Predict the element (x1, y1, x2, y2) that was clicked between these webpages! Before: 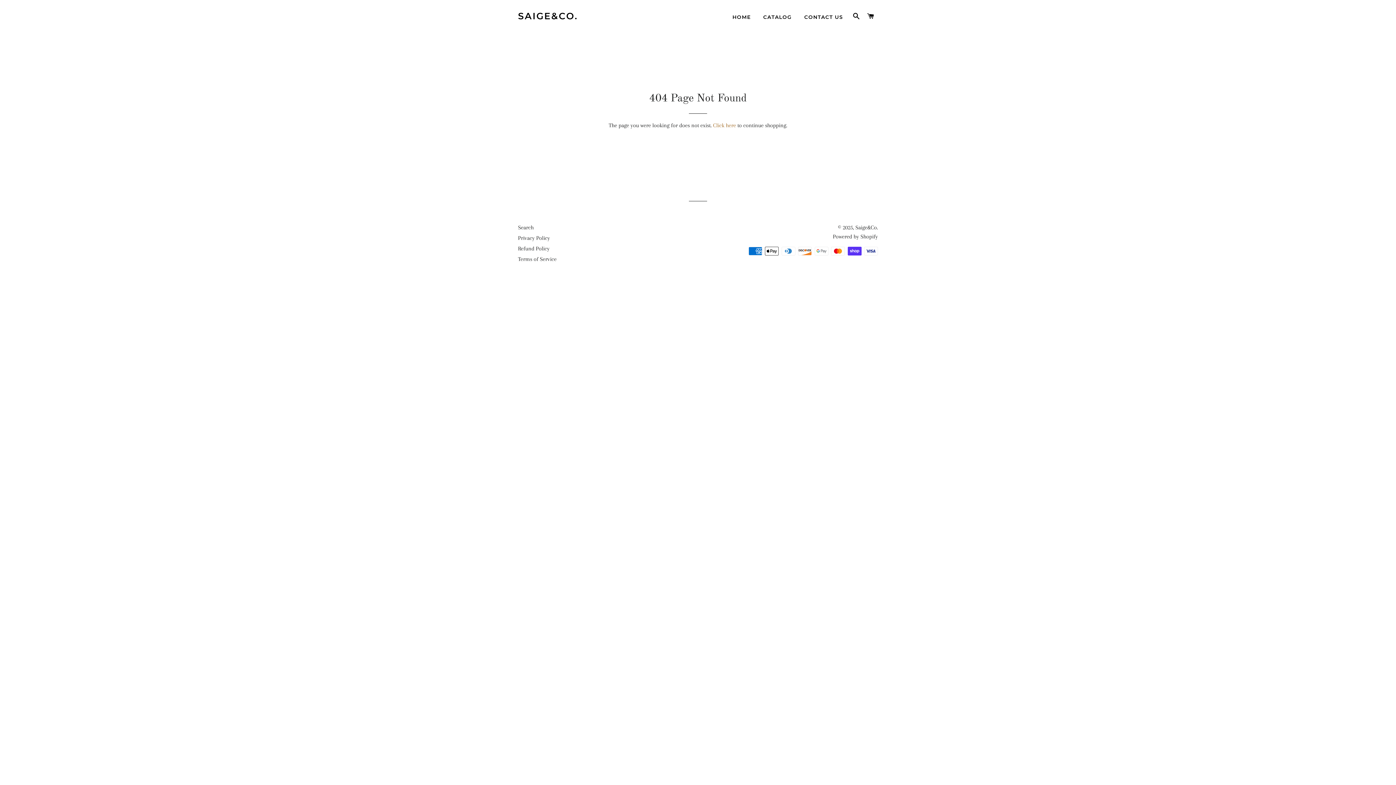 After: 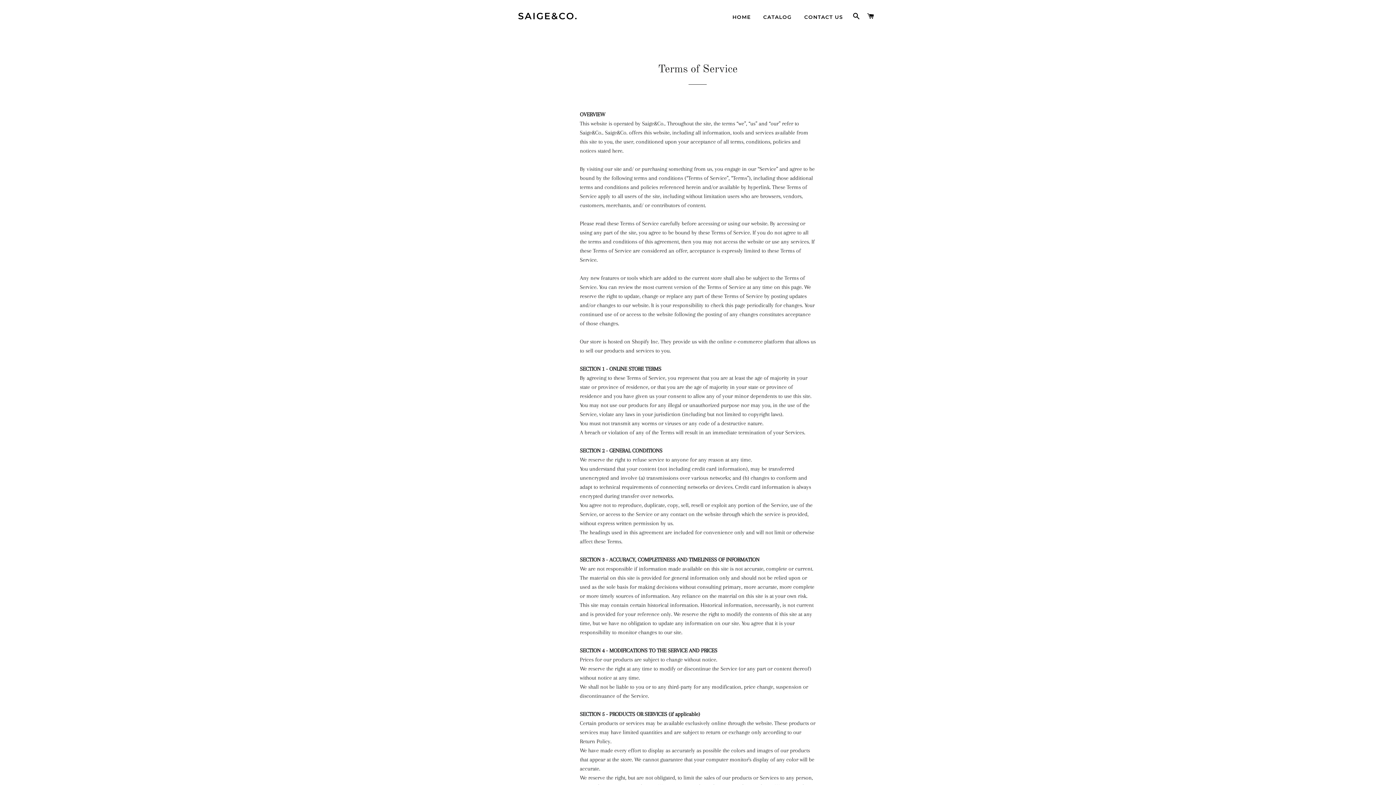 Action: label: Terms of Service bbox: (518, 256, 556, 262)